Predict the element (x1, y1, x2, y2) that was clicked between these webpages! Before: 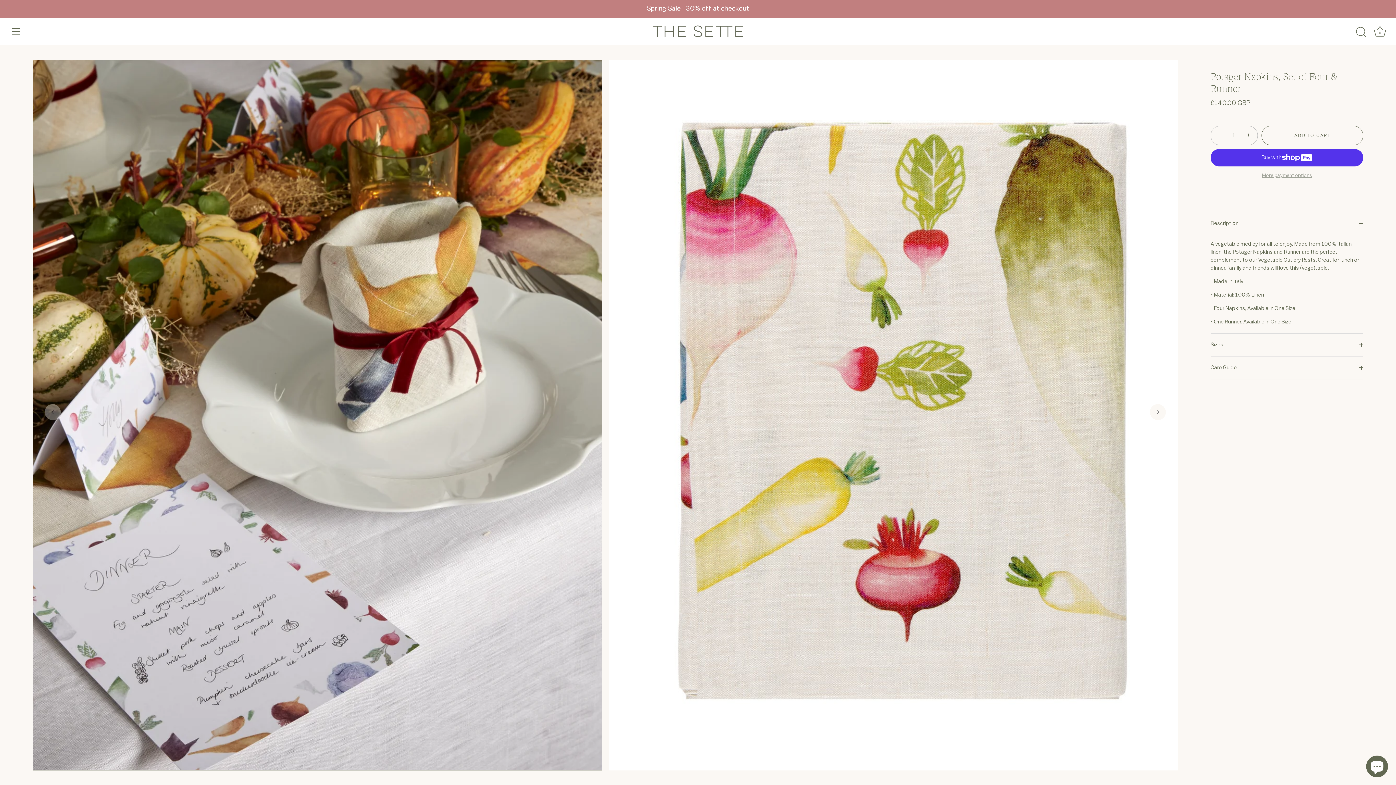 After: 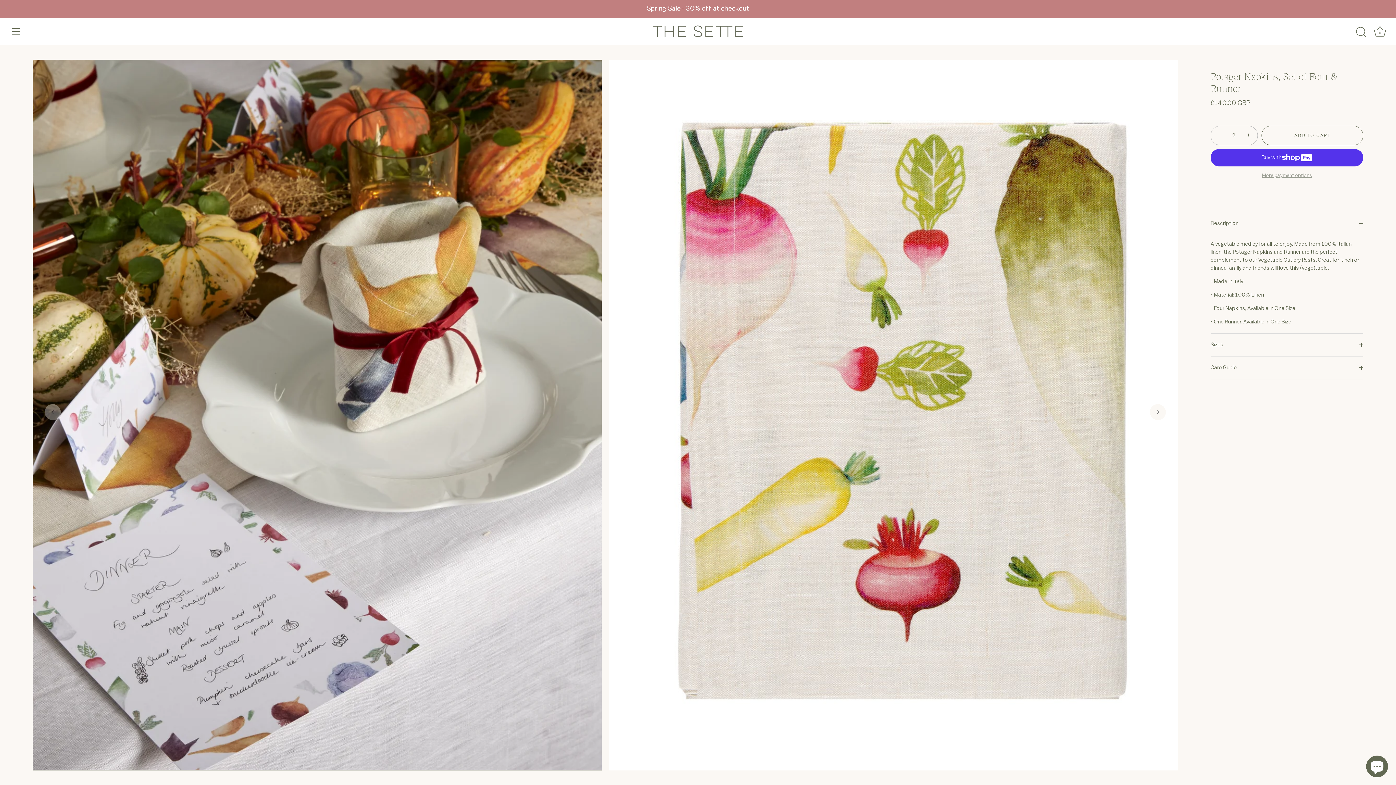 Action: label: + bbox: (1241, 127, 1257, 143)